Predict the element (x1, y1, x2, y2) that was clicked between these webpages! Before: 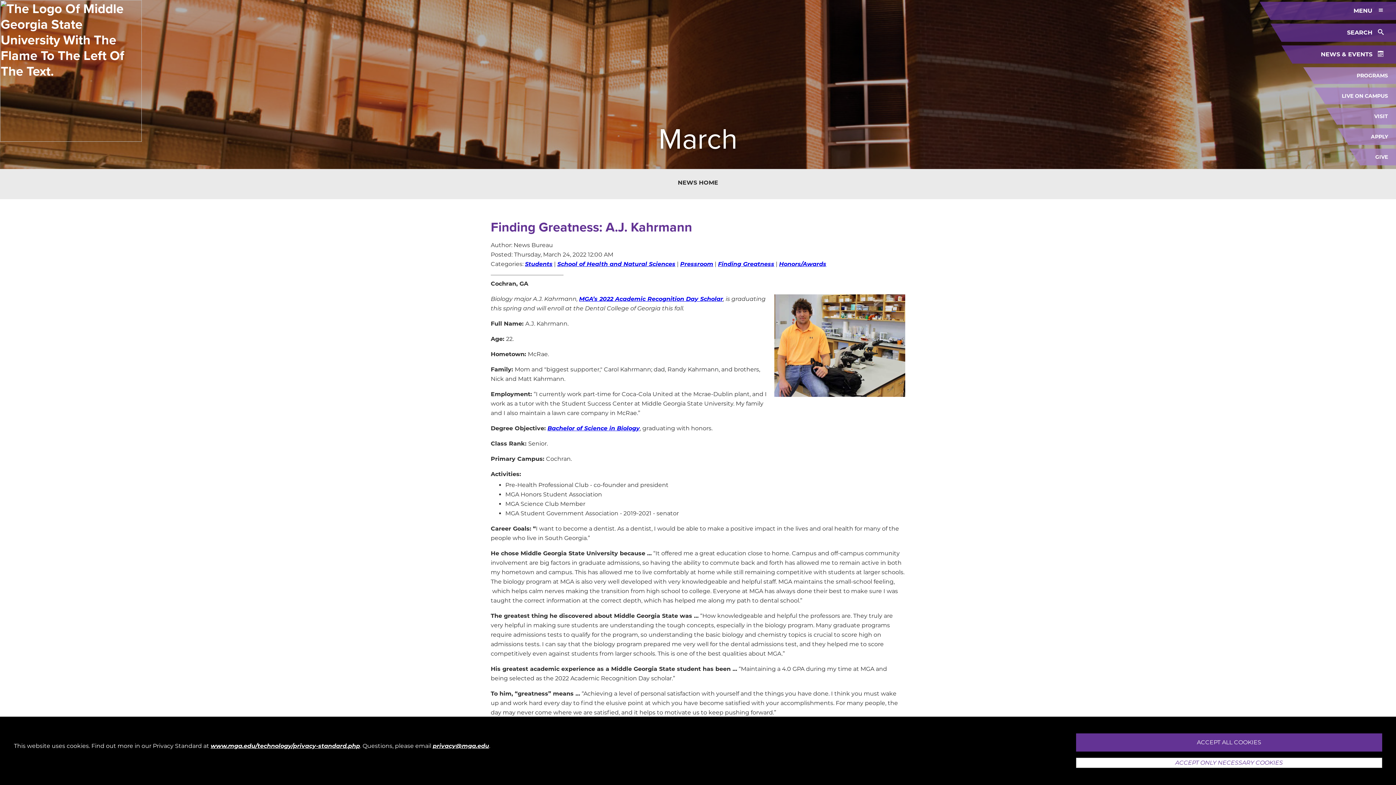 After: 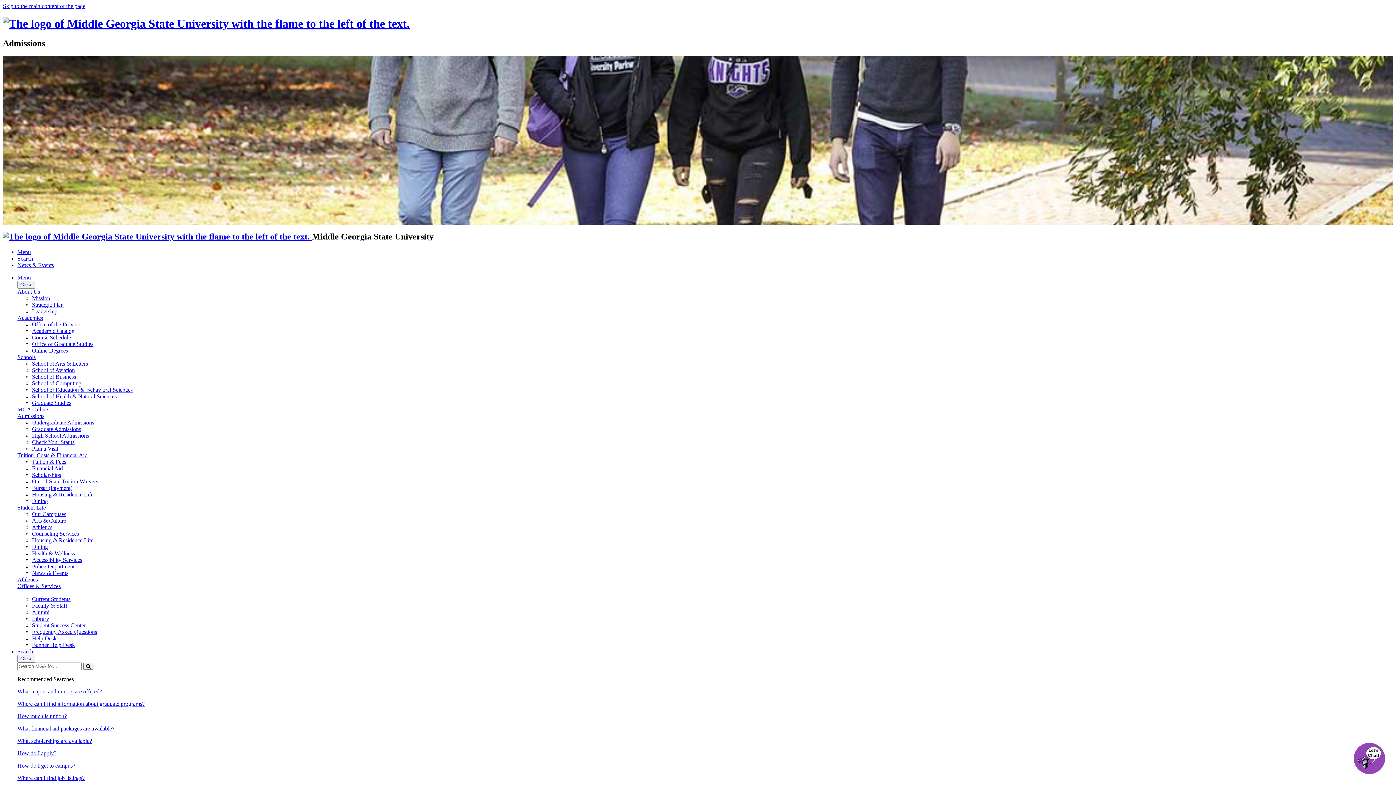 Action: bbox: (1337, 108, 1396, 124) label: VISIT